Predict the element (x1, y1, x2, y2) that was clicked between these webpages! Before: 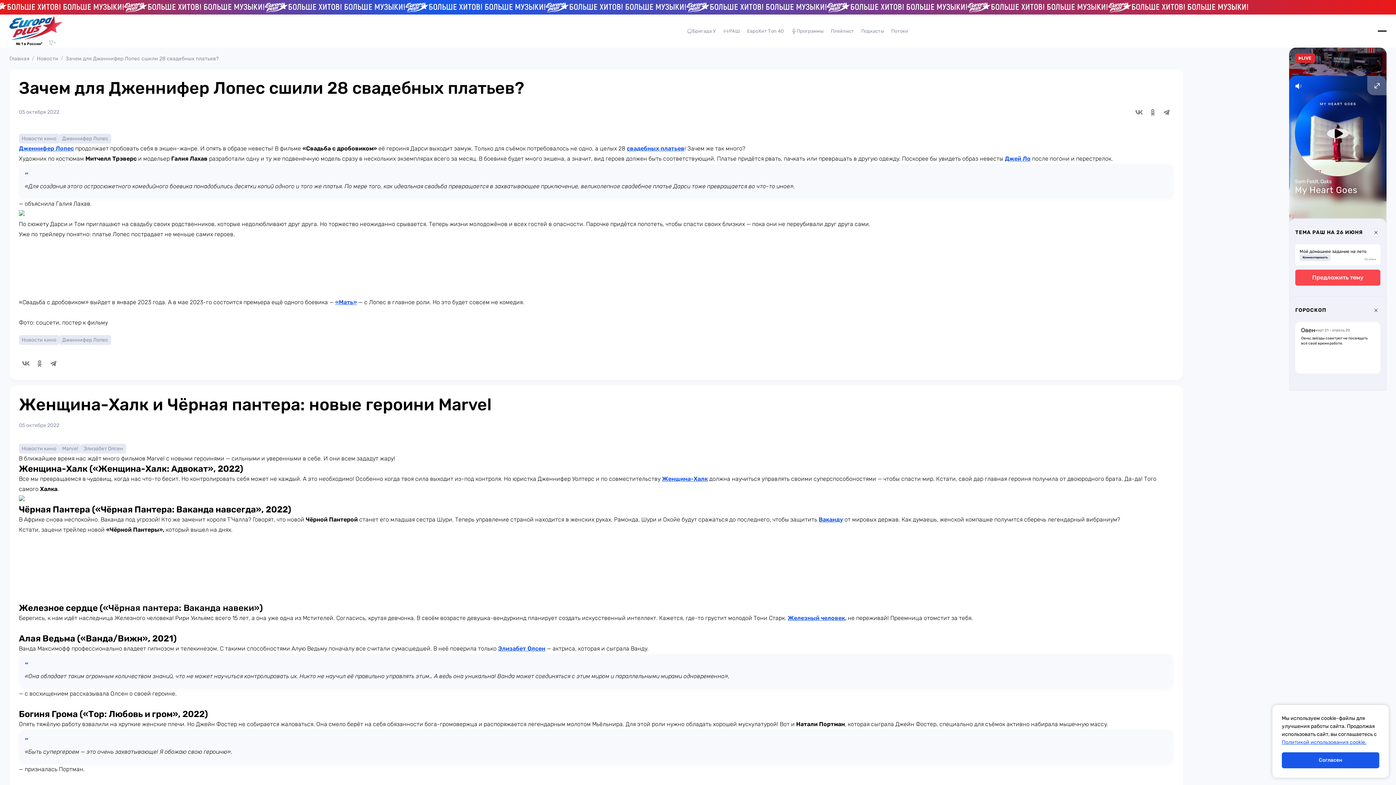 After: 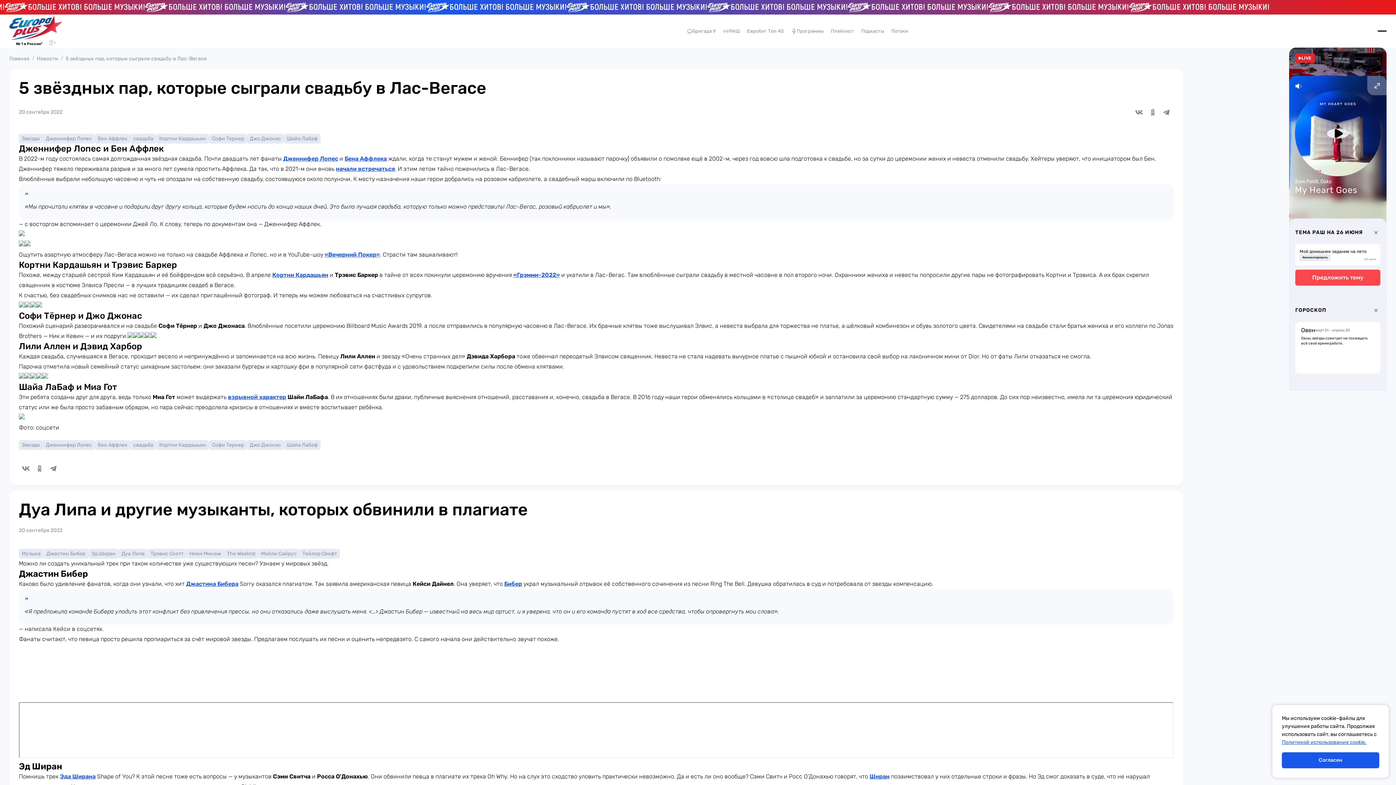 Action: bbox: (1005, 155, 1030, 162) label: Джей Ло